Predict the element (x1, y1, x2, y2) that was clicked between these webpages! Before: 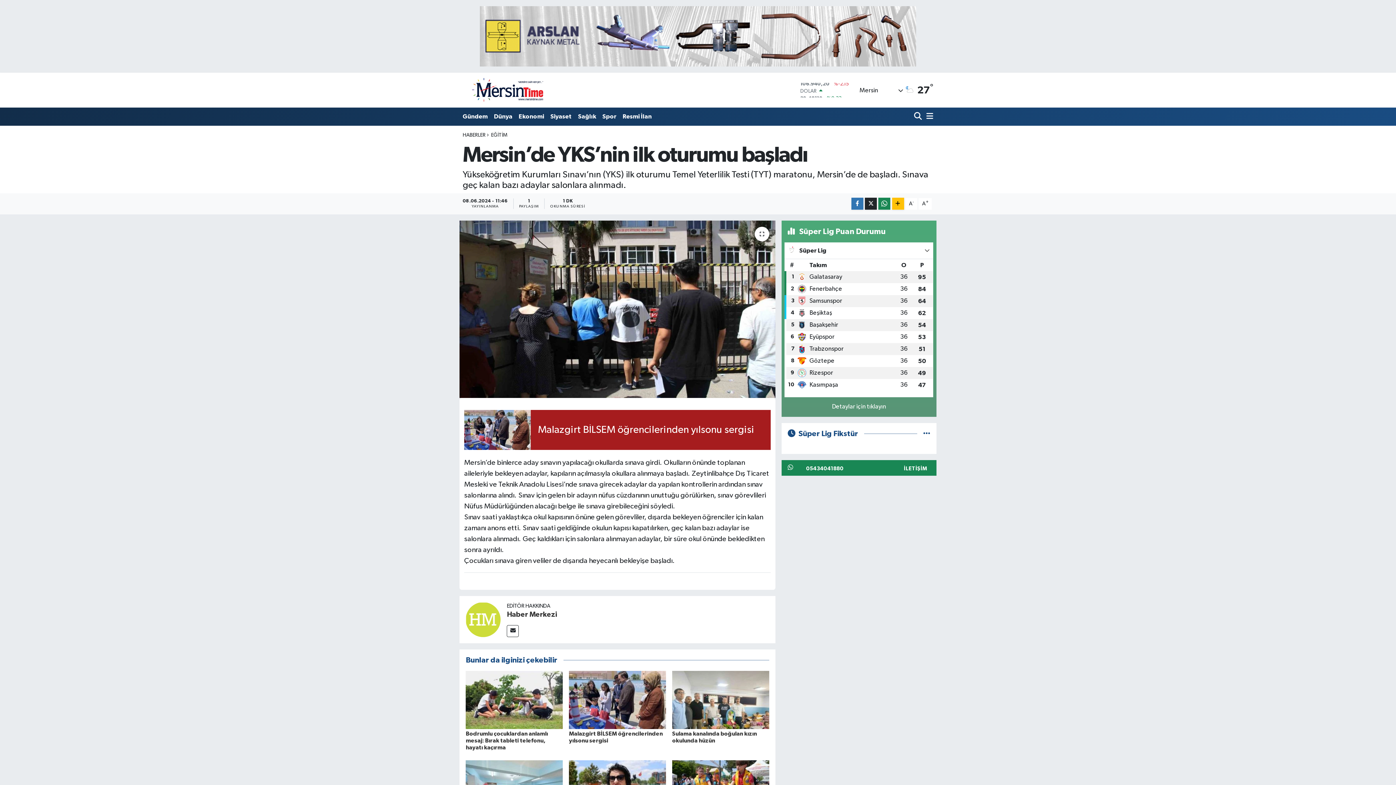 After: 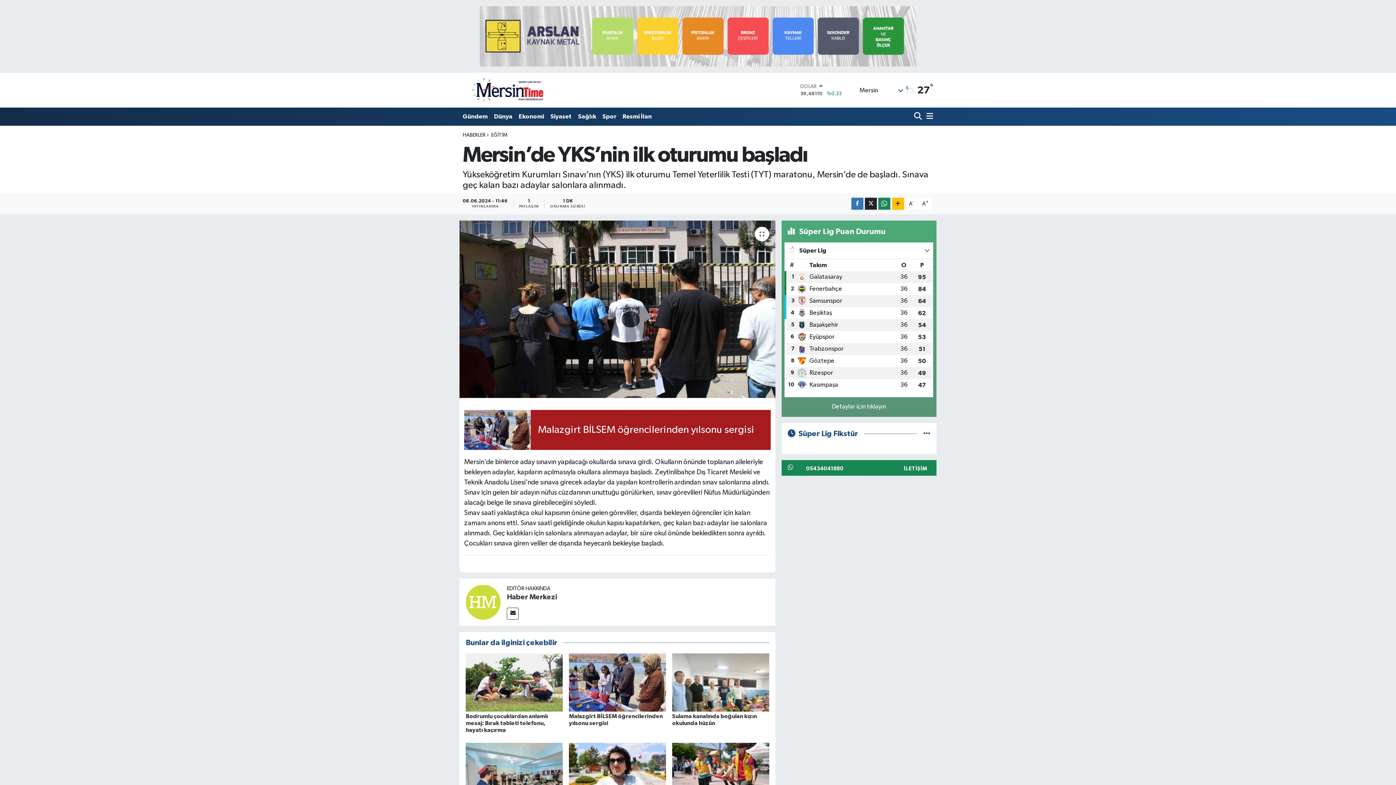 Action: bbox: (905, 198, 917, 209) label: A-